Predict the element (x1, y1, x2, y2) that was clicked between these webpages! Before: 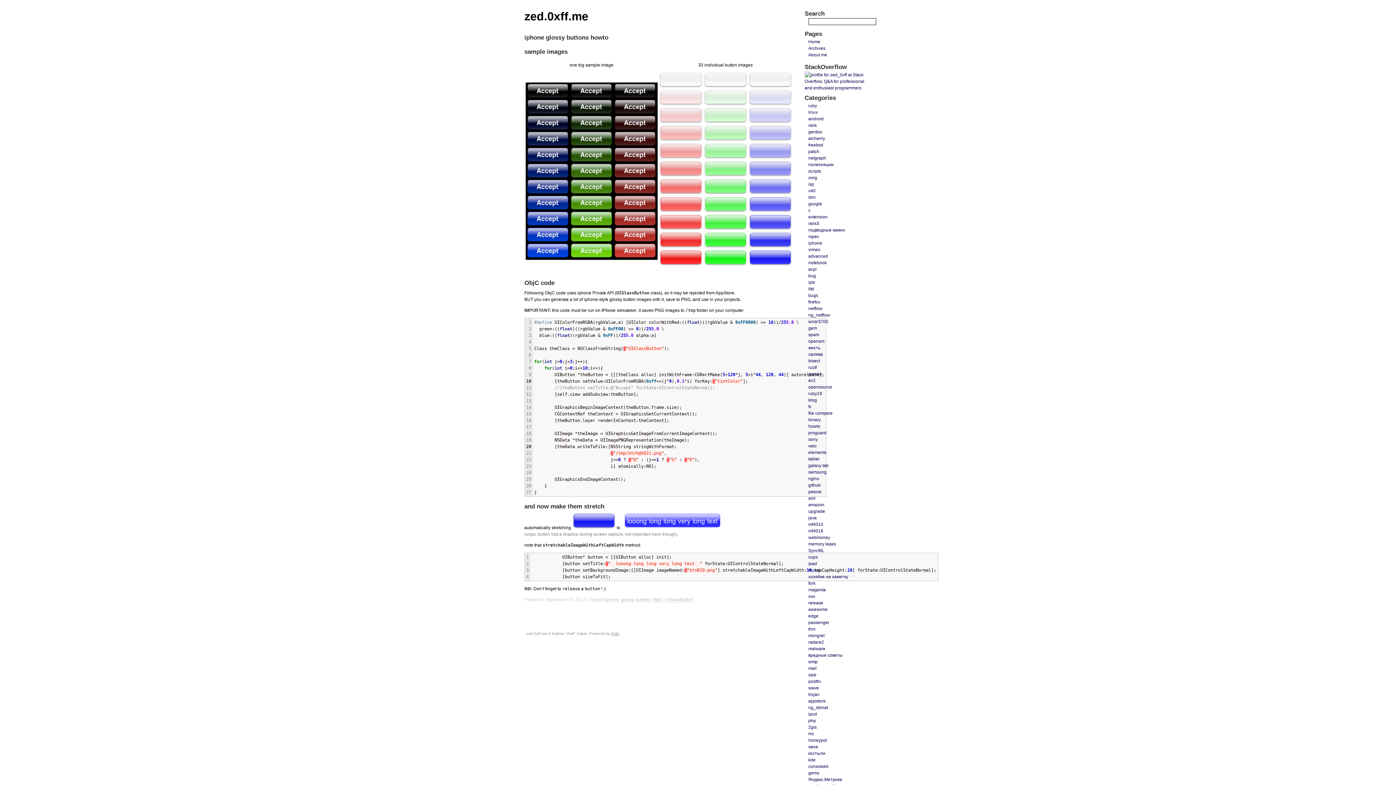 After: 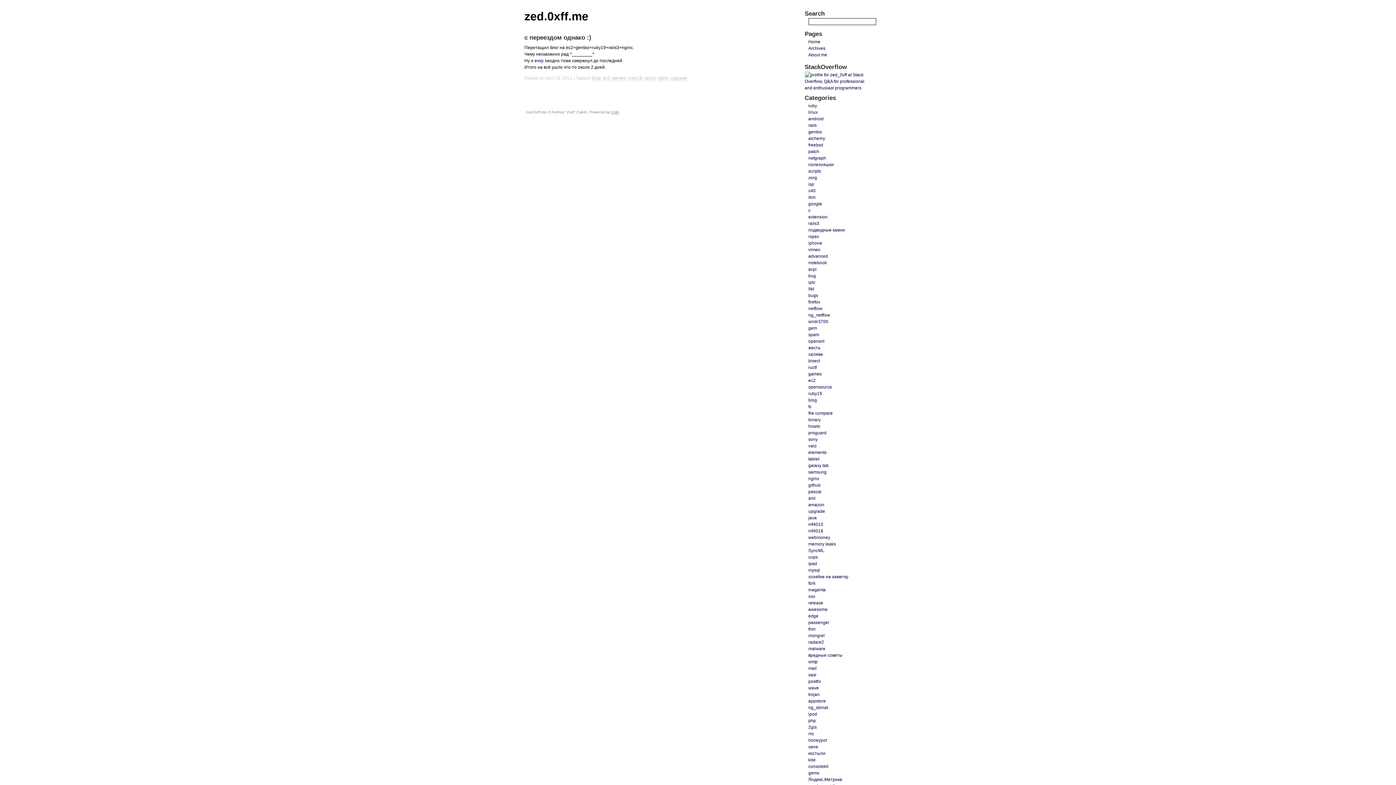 Action: label: upgrade bbox: (808, 509, 825, 514)